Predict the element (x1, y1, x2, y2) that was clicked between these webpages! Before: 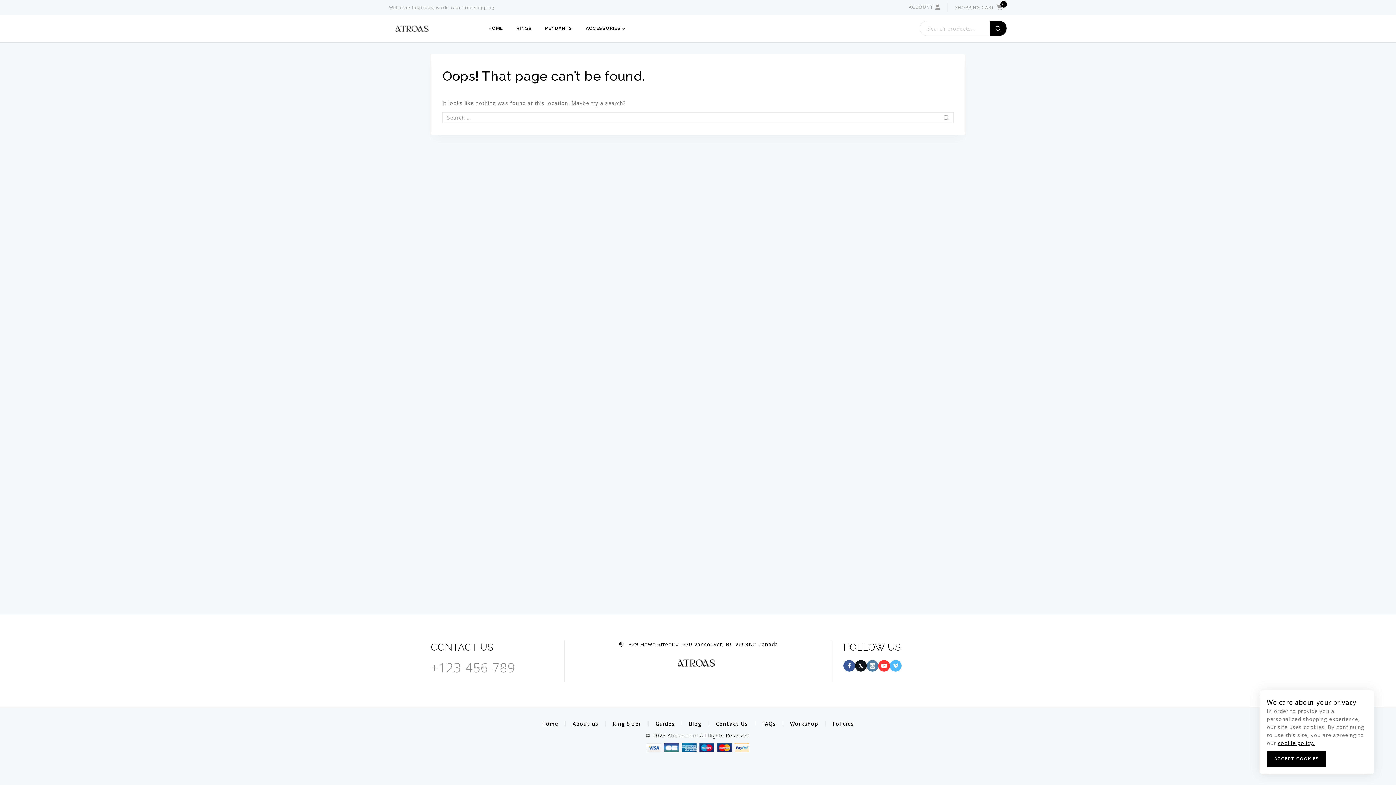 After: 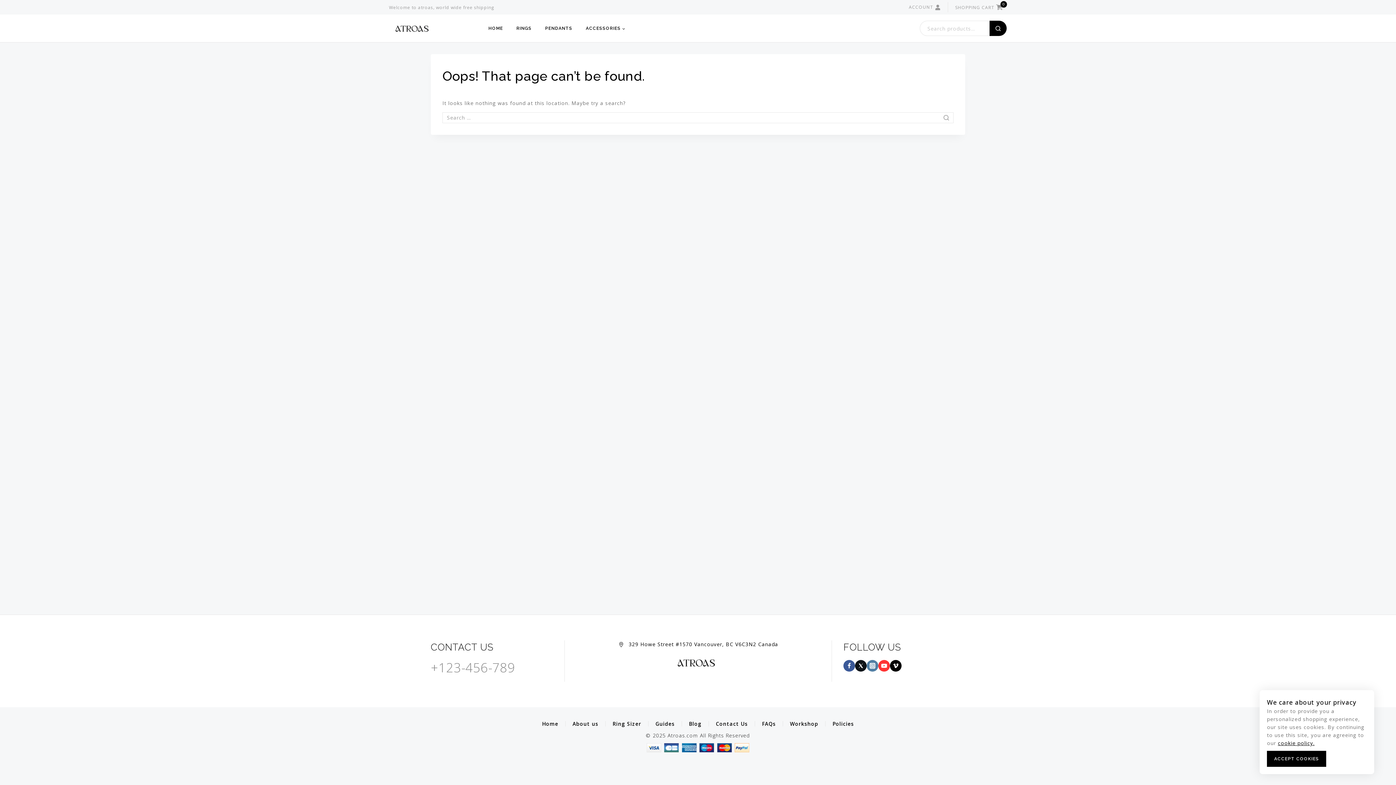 Action: label: Vimeo bbox: (890, 660, 901, 672)